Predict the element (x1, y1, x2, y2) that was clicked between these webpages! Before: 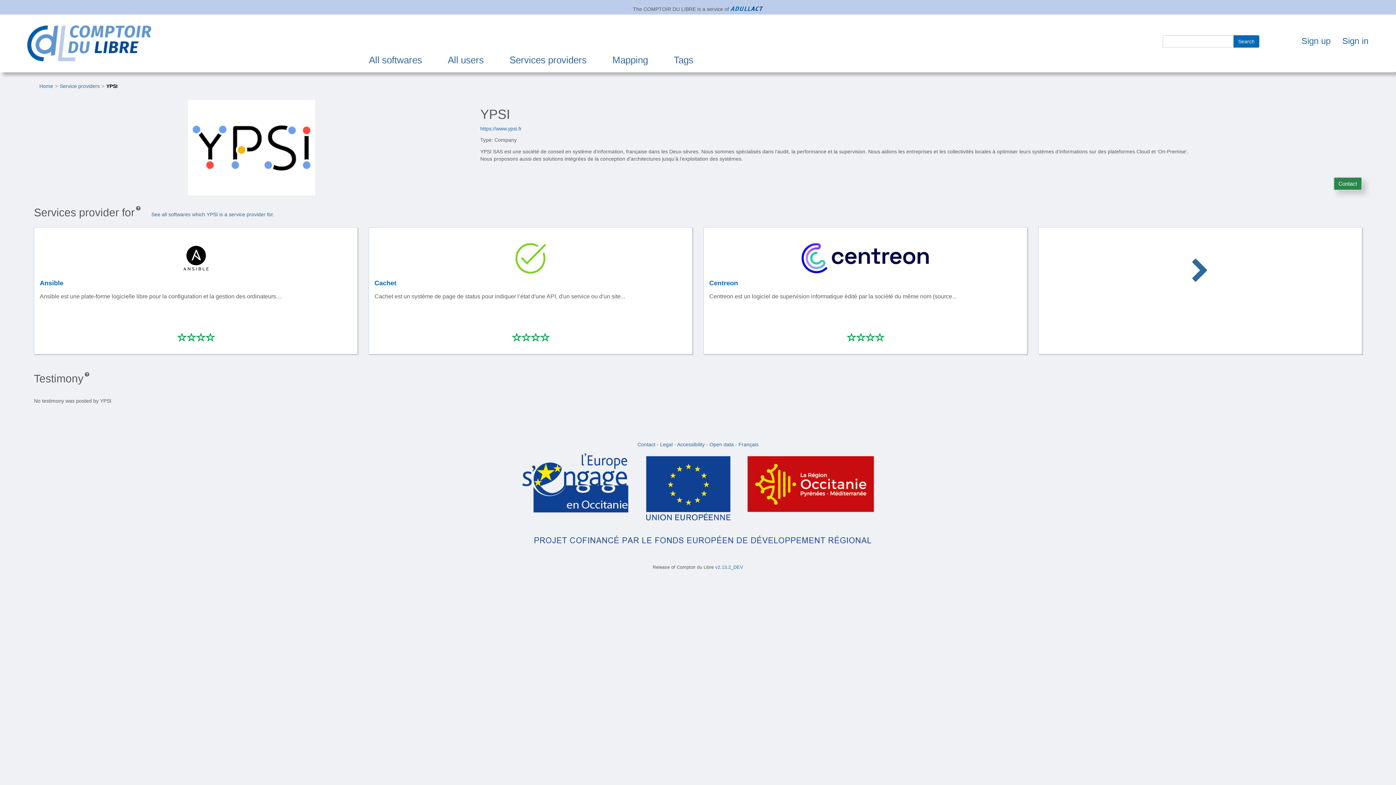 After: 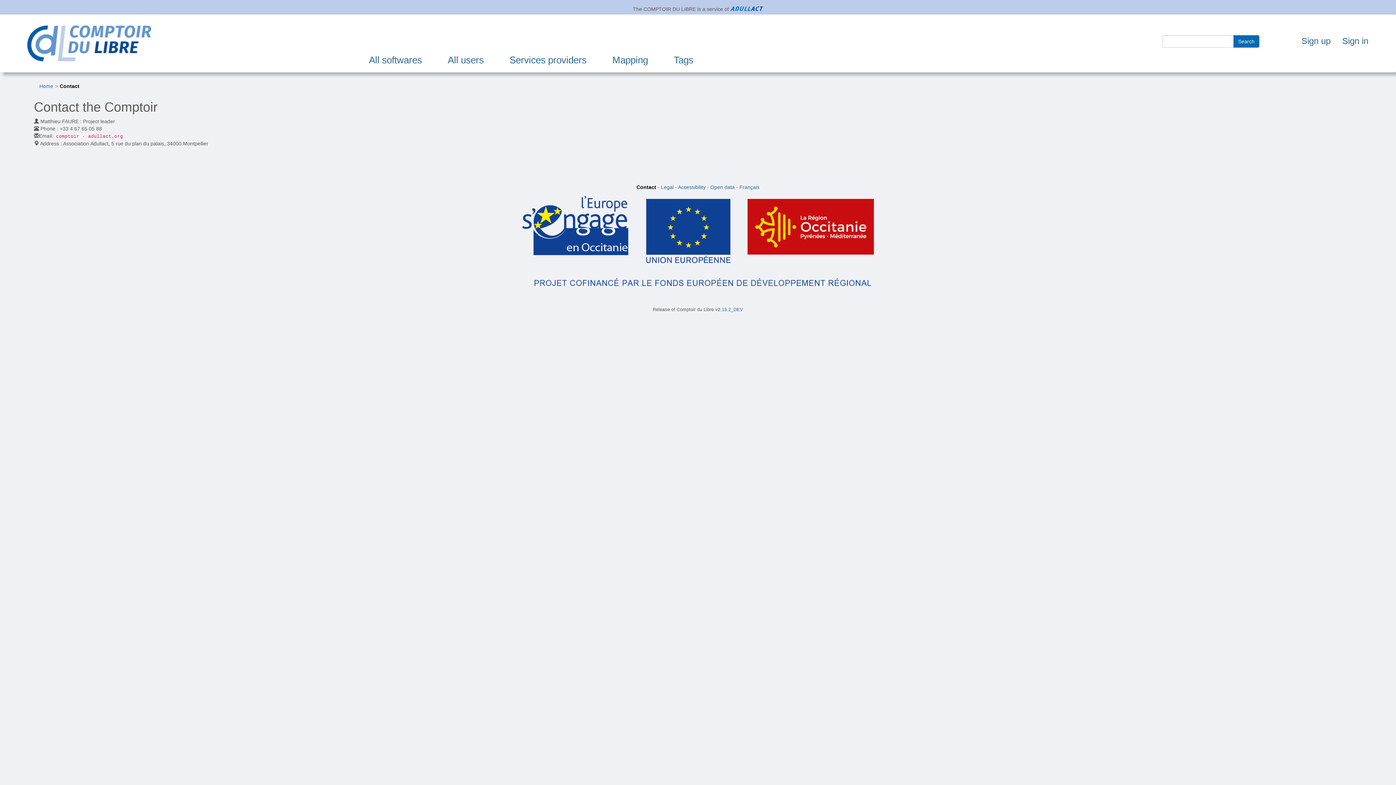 Action: label: Contact bbox: (637, 441, 655, 447)